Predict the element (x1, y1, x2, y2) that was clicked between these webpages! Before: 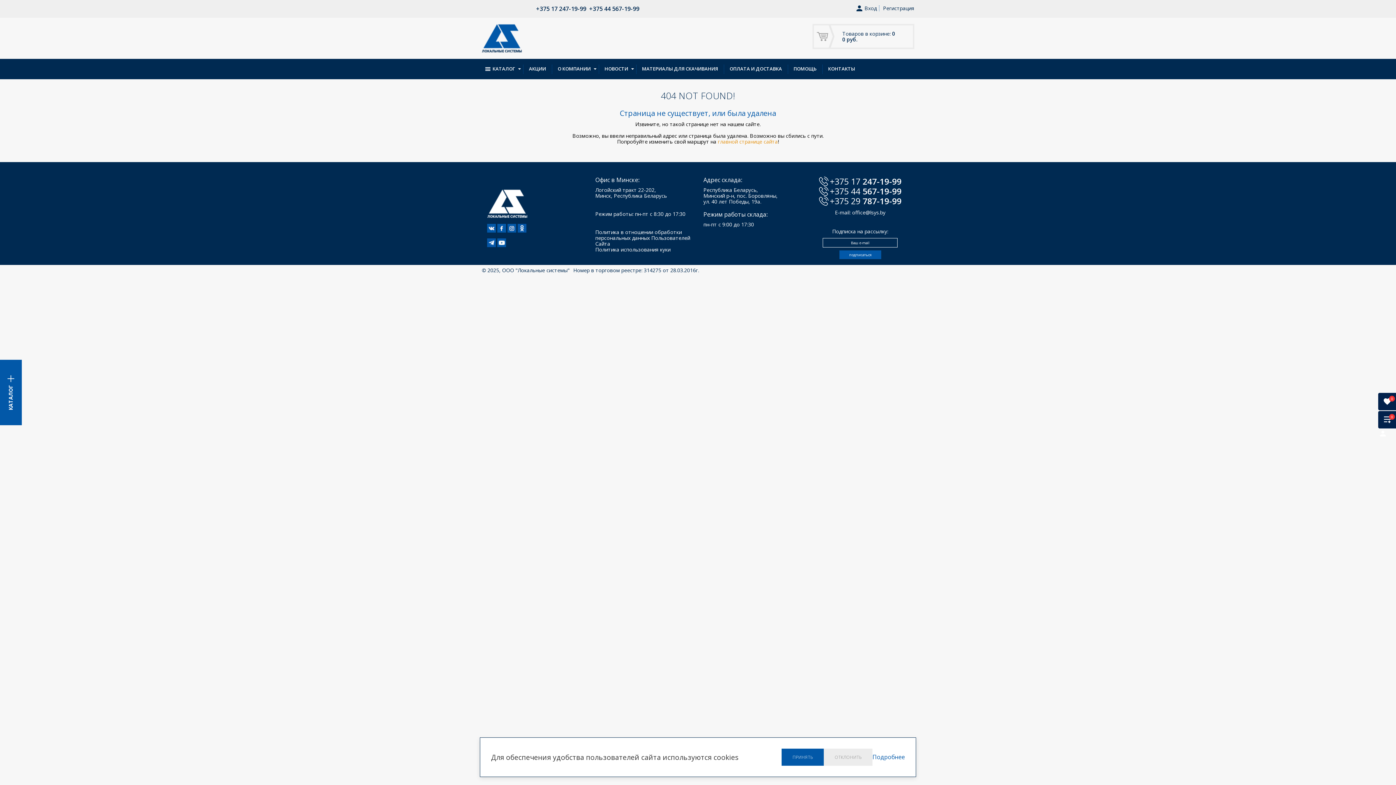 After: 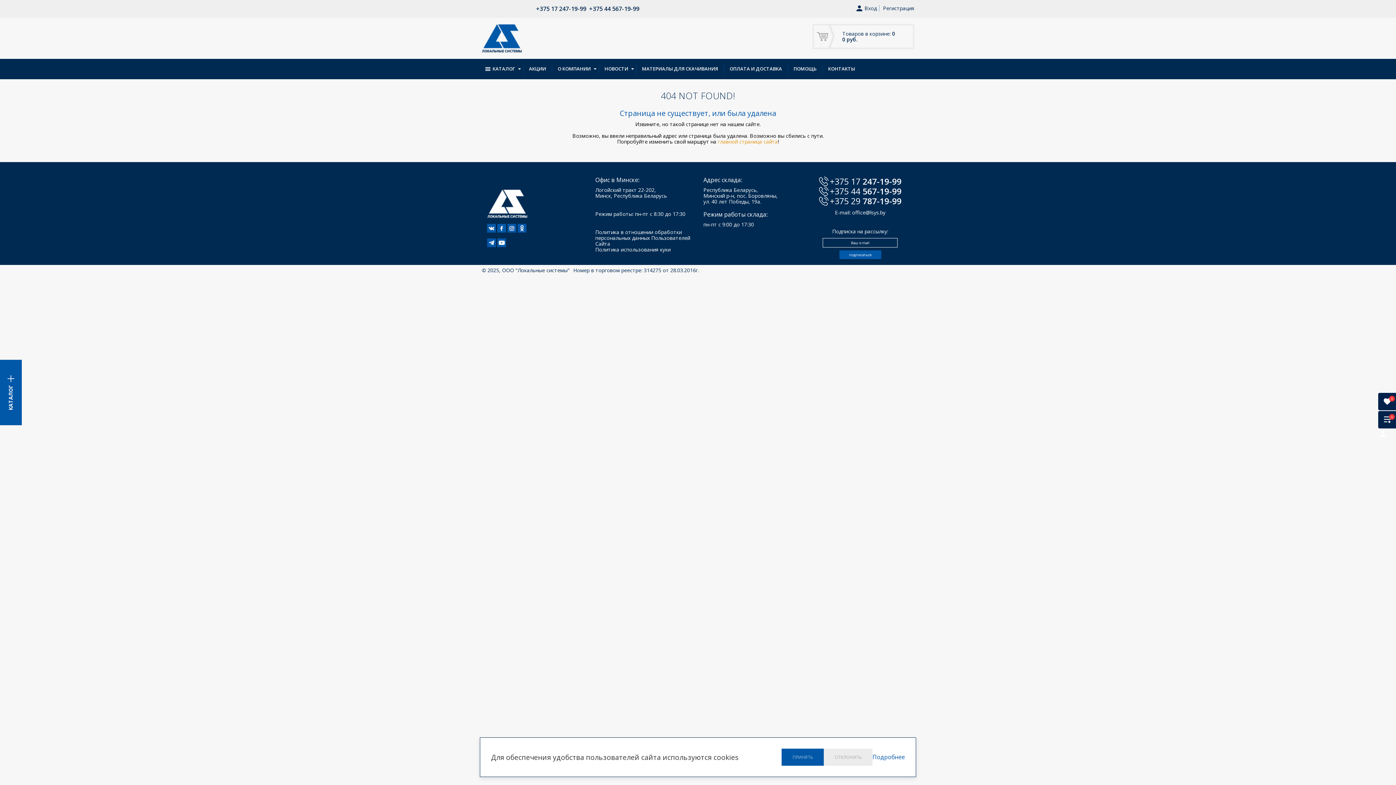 Action: bbox: (497, 223, 506, 230)